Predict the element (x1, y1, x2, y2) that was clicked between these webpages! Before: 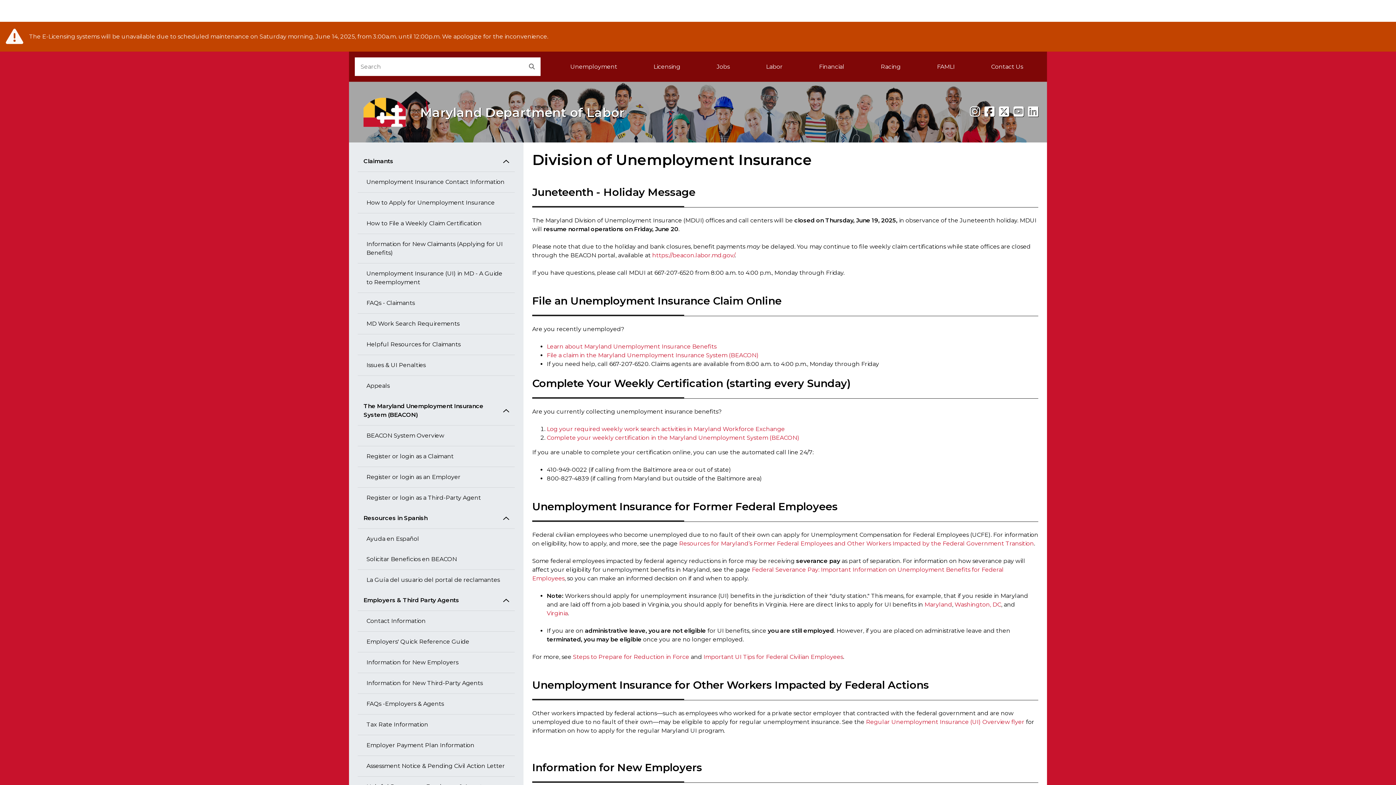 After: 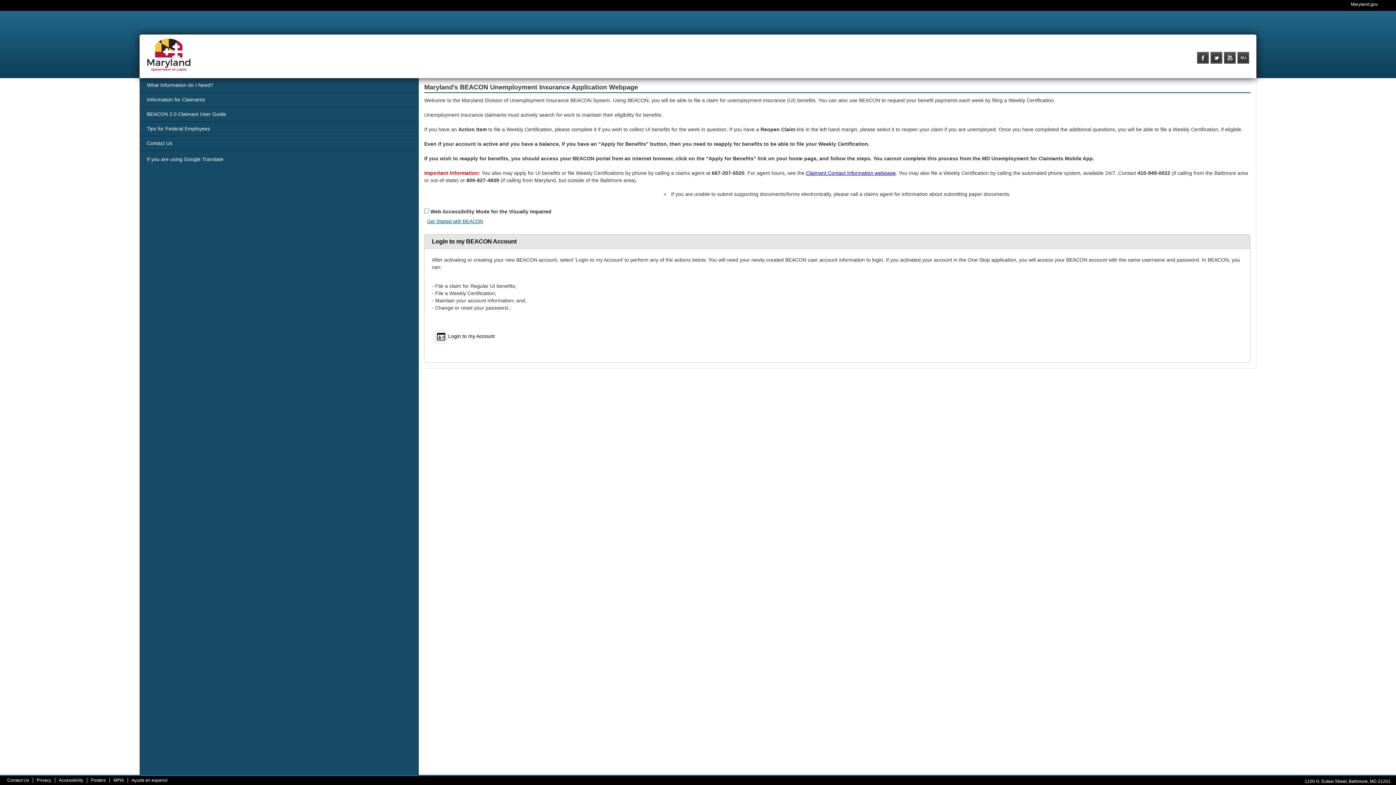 Action: label: Maryland bbox: (924, 601, 952, 608)